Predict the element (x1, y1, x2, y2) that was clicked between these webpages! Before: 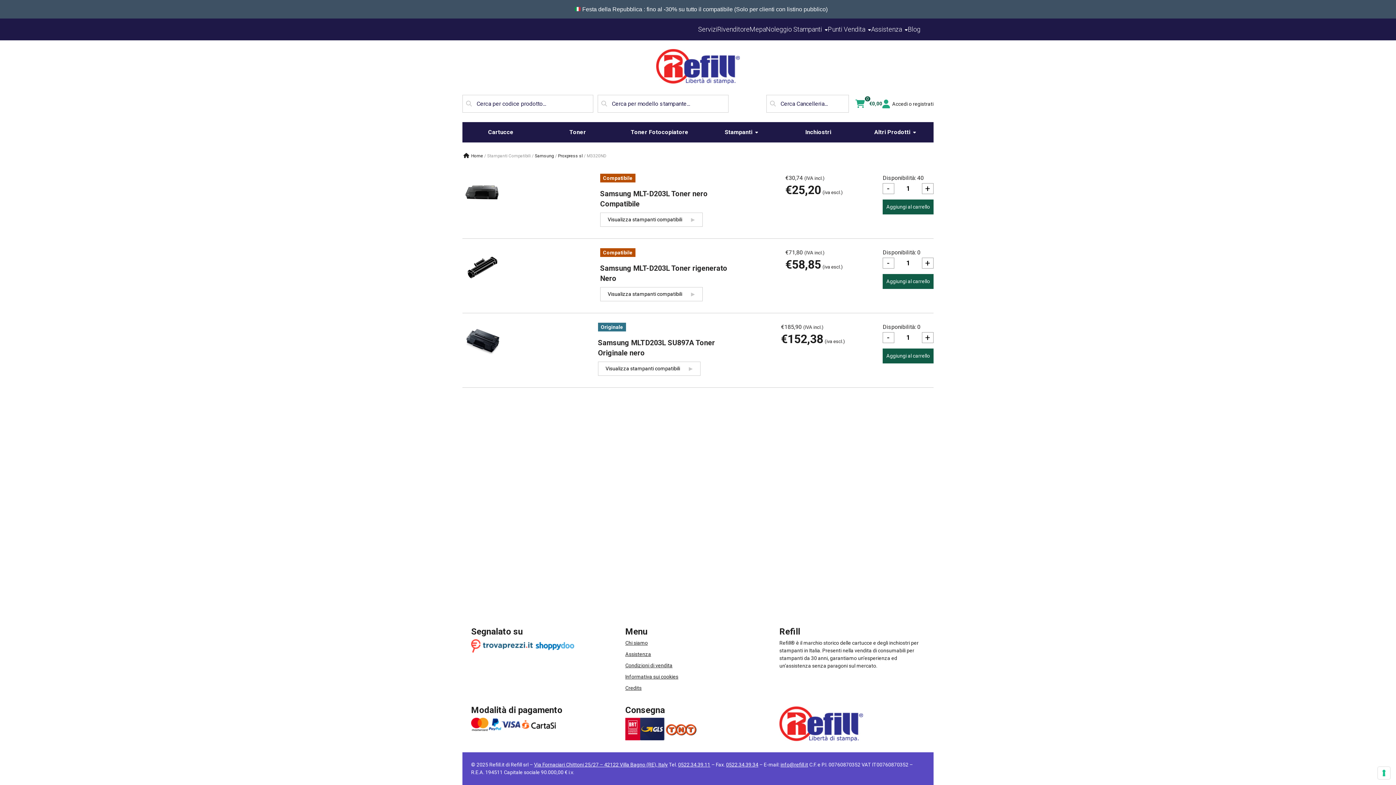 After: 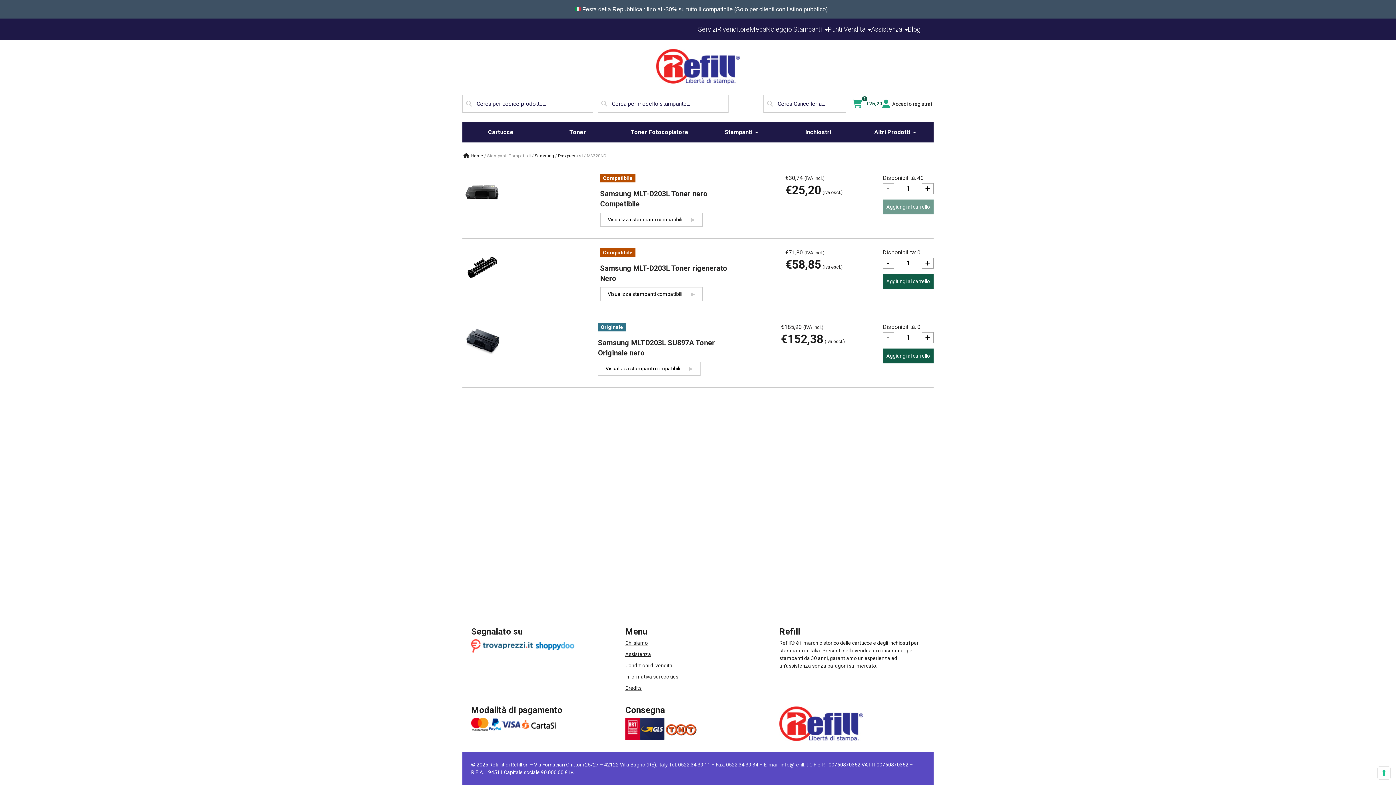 Action: label: Aggiungi al carrello bbox: (882, 199, 933, 214)